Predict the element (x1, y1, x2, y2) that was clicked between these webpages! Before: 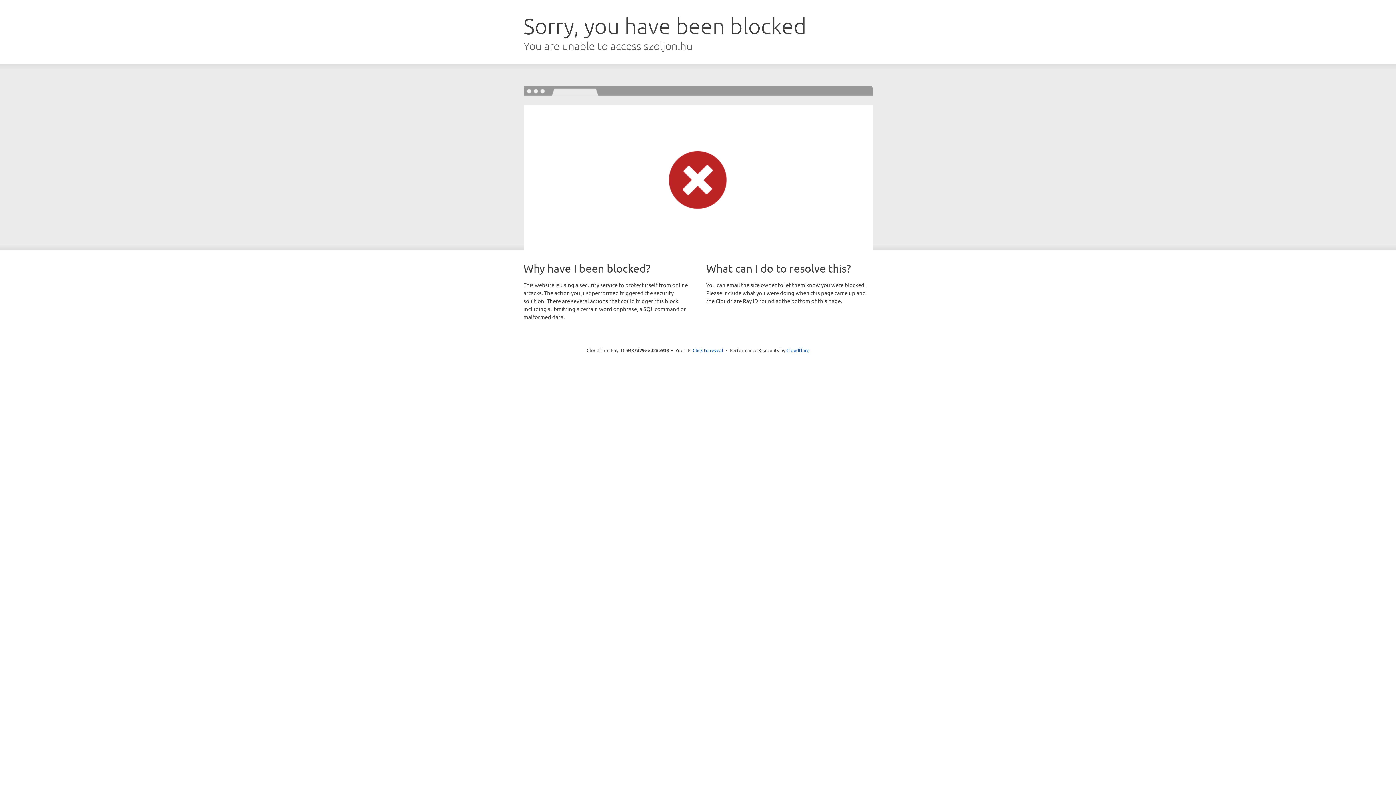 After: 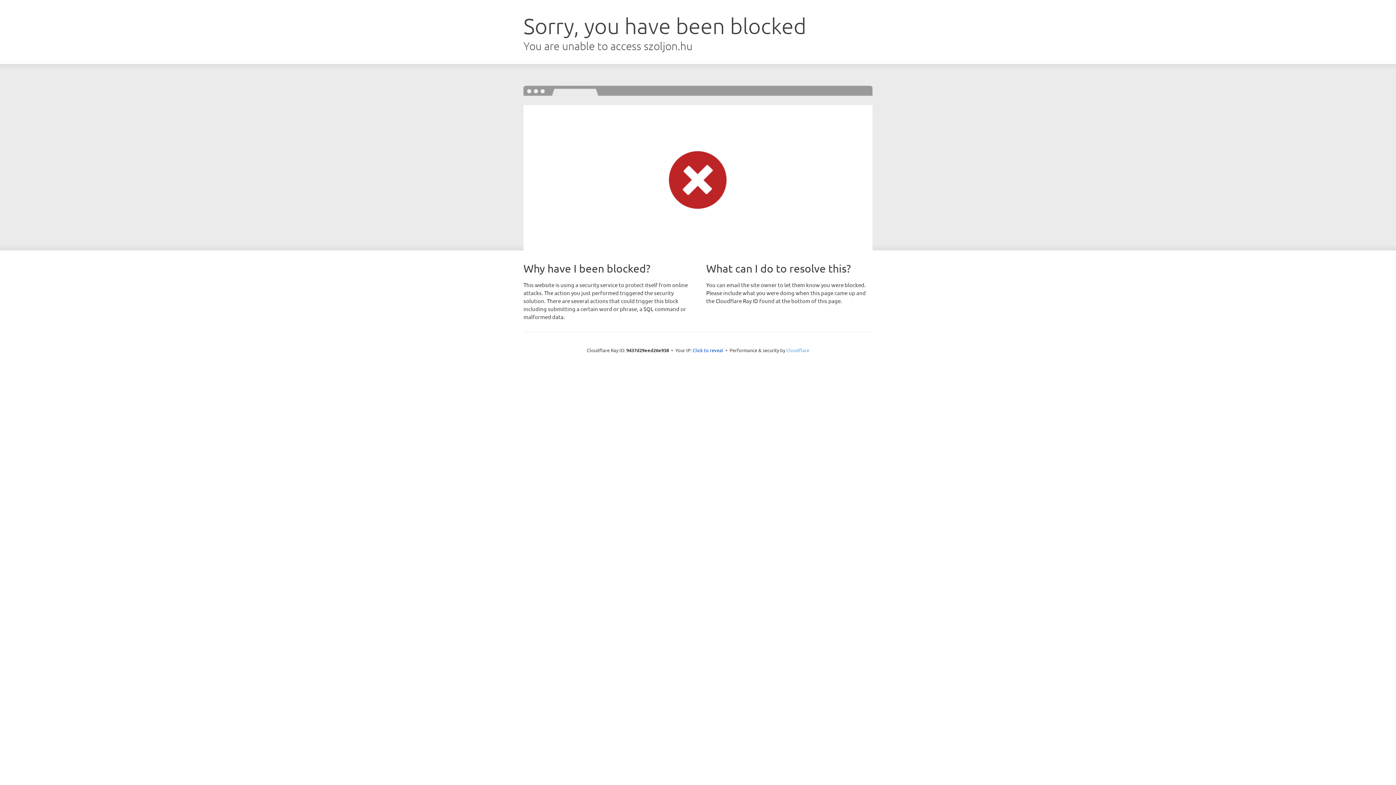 Action: bbox: (786, 347, 809, 353) label: Cloudflare